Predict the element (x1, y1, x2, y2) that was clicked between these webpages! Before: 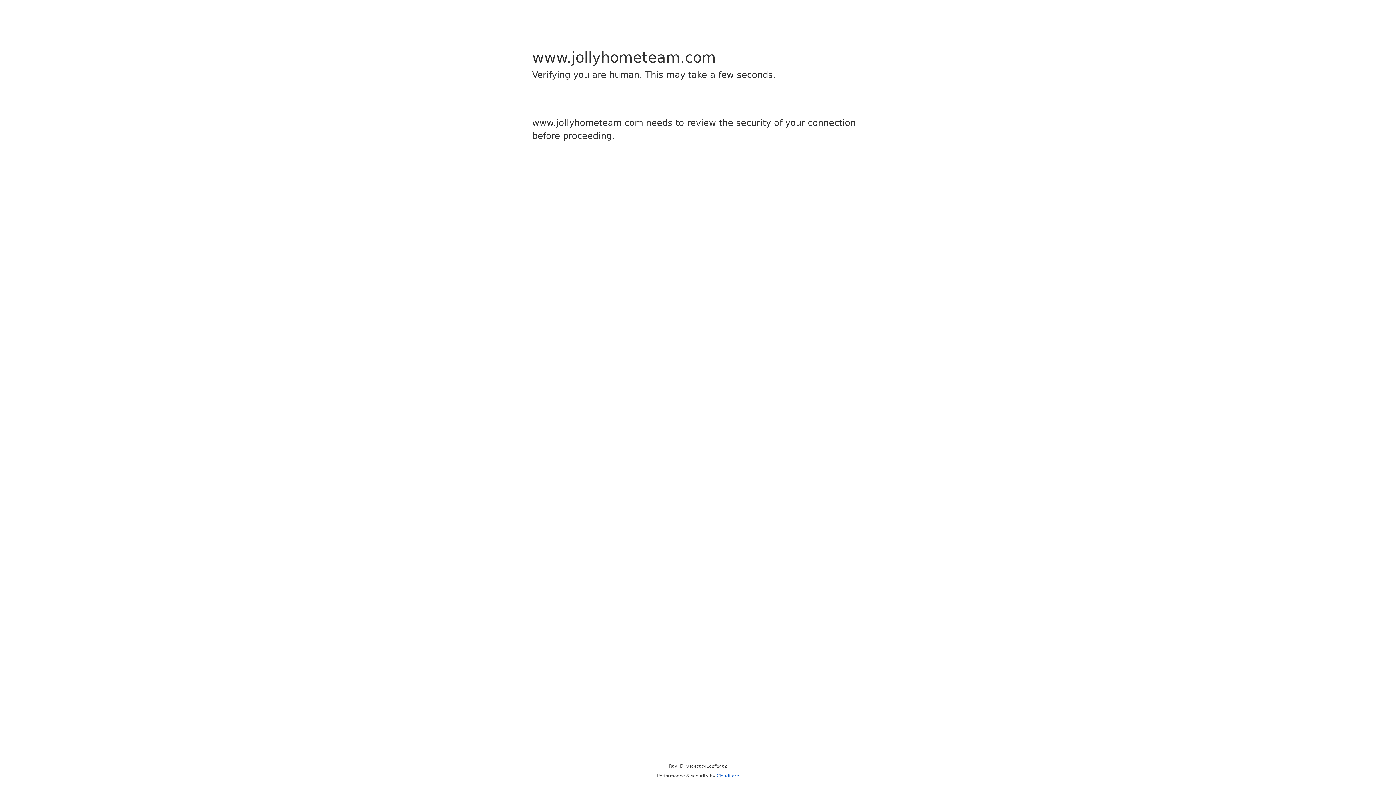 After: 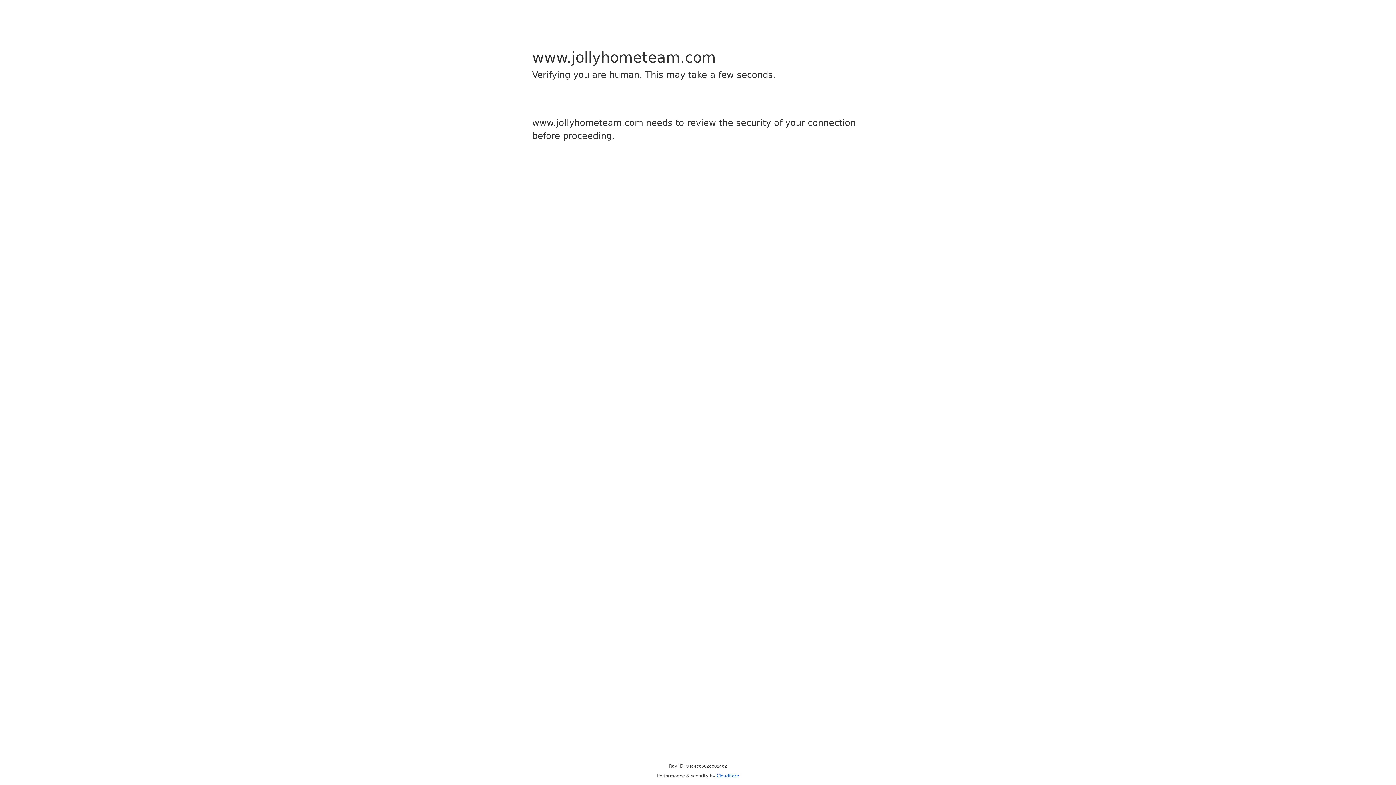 Action: bbox: (716, 773, 739, 778) label: Cloudflare